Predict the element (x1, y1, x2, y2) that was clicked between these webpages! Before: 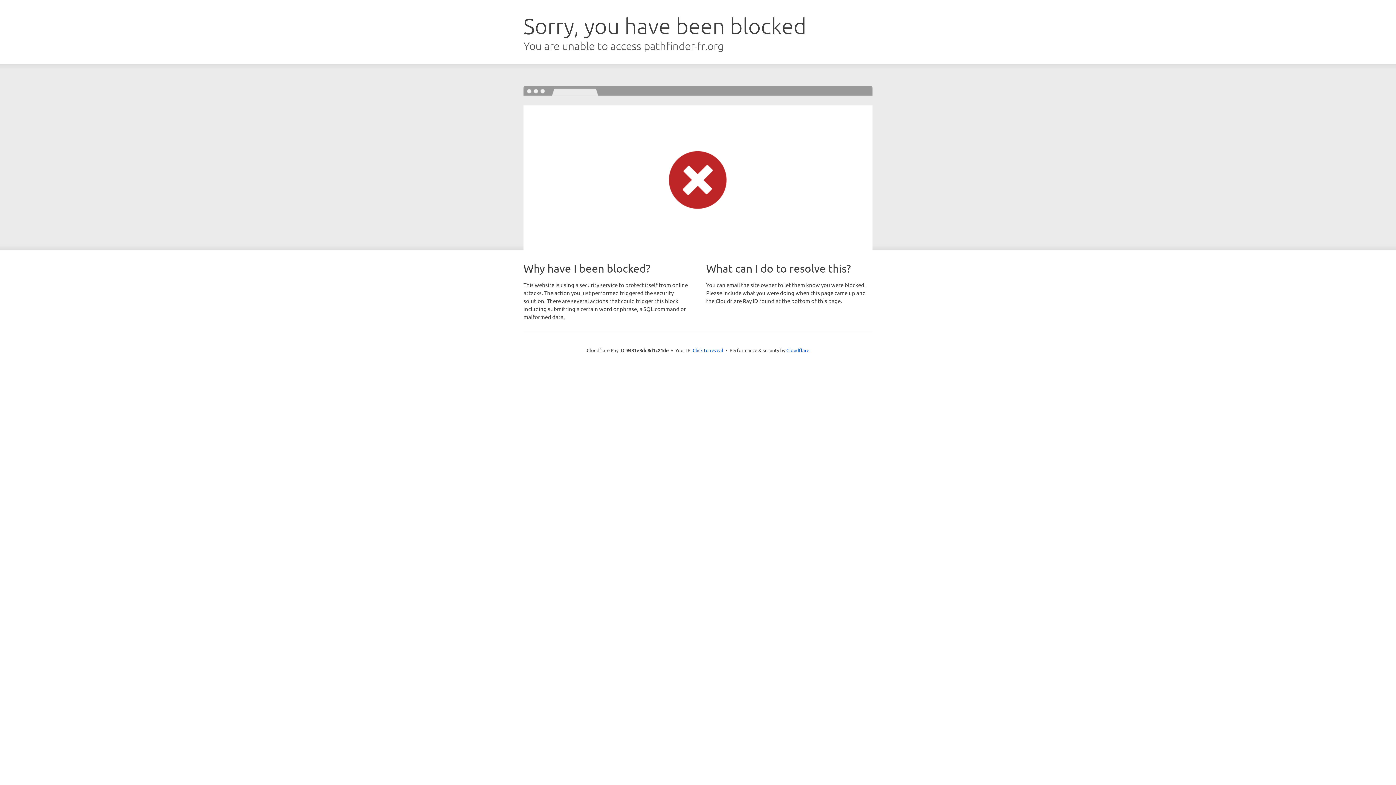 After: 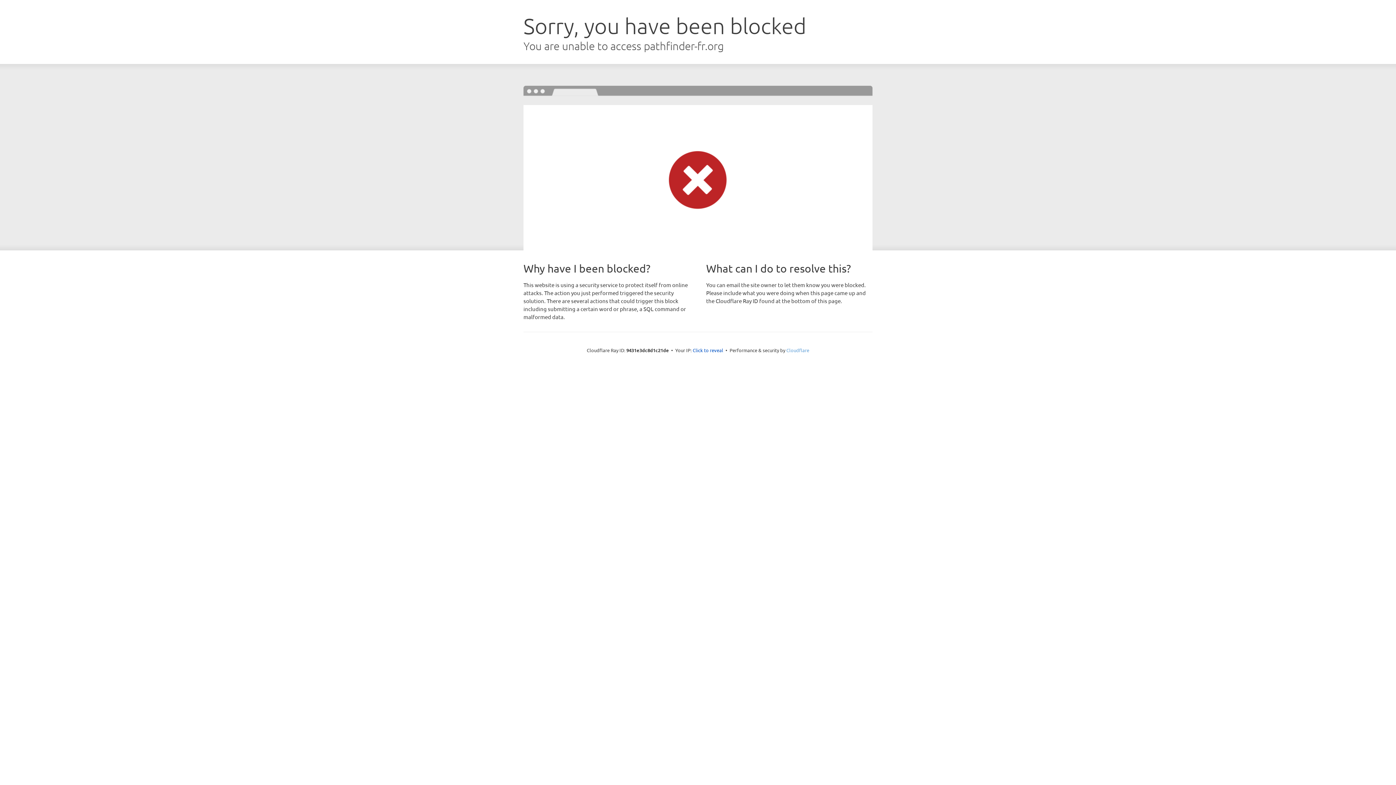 Action: label: Cloudflare bbox: (786, 347, 809, 353)